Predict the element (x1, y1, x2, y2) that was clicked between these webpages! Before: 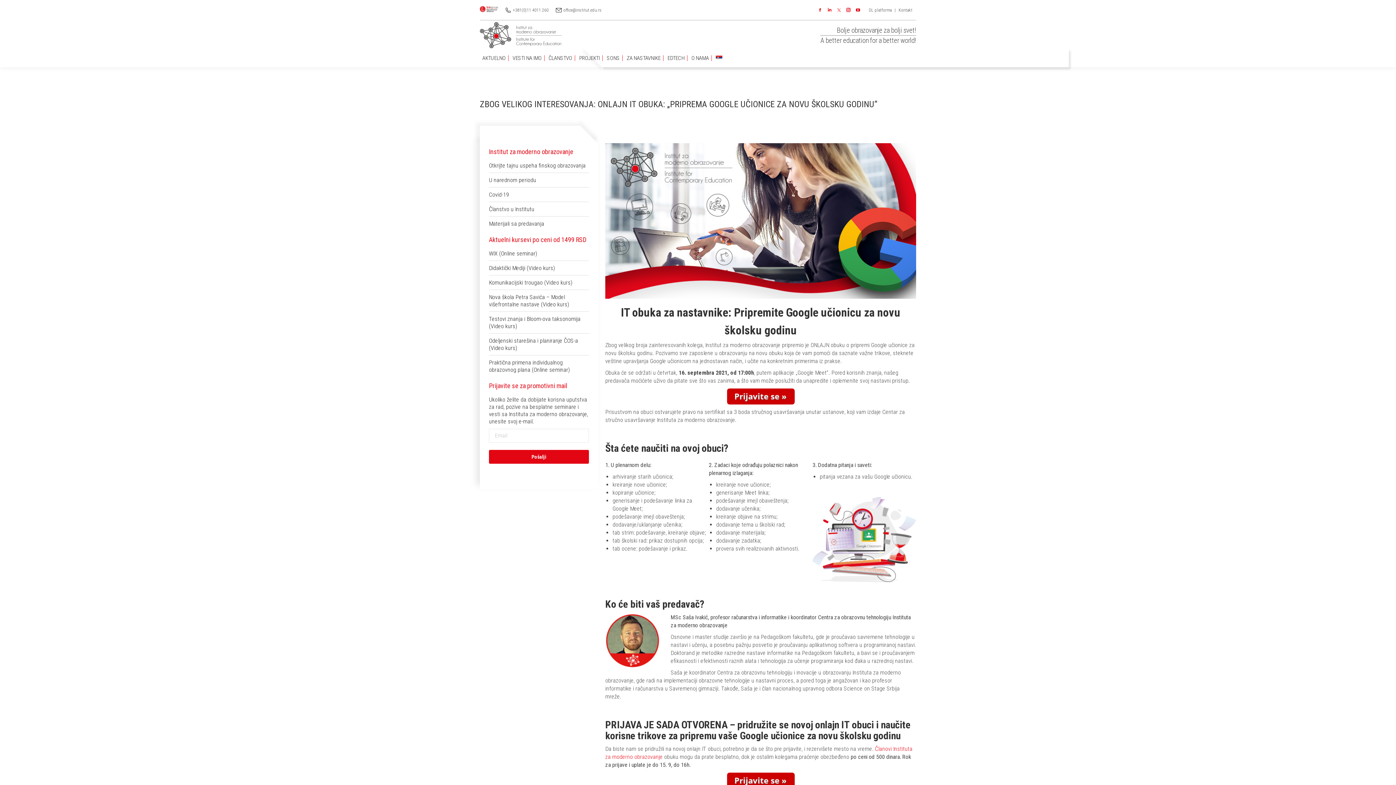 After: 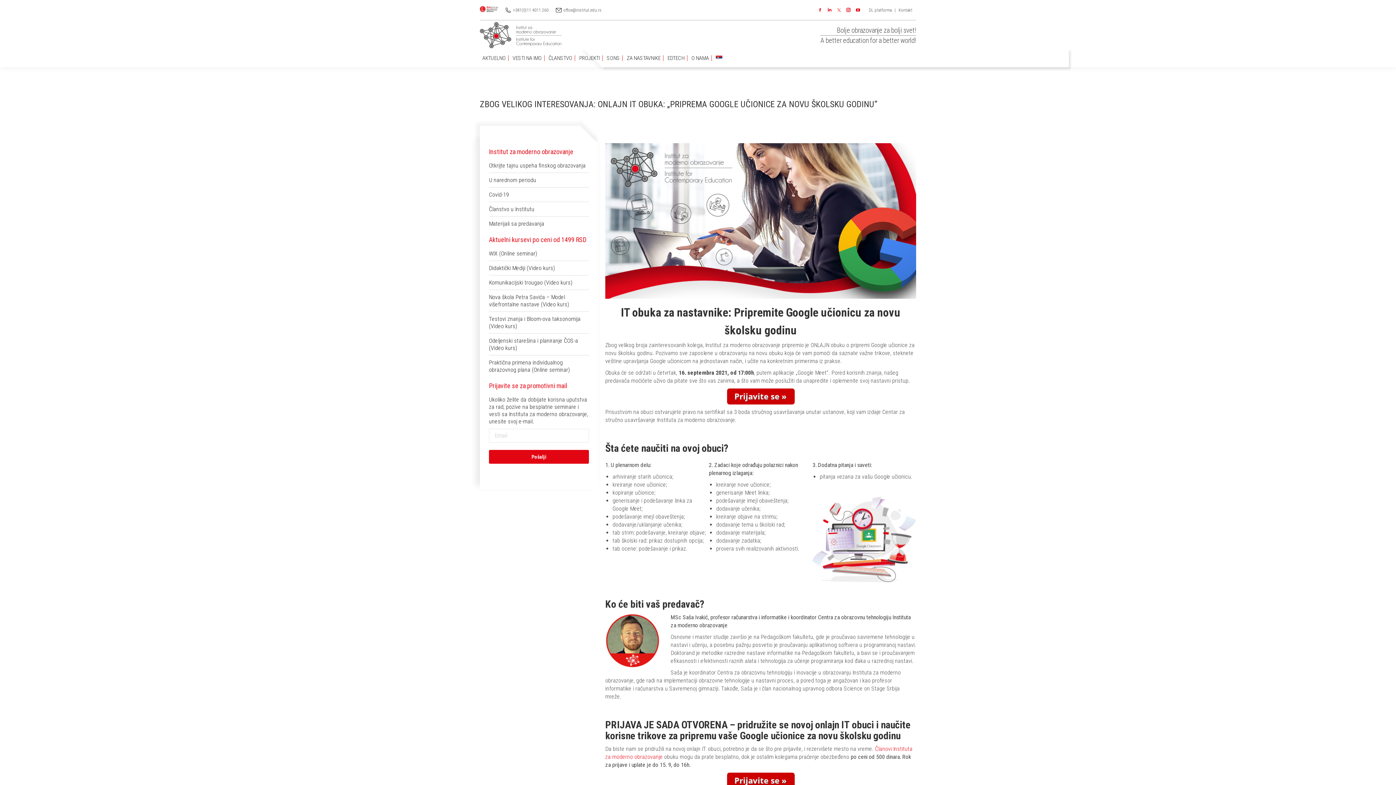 Action: bbox: (605, 388, 916, 404)